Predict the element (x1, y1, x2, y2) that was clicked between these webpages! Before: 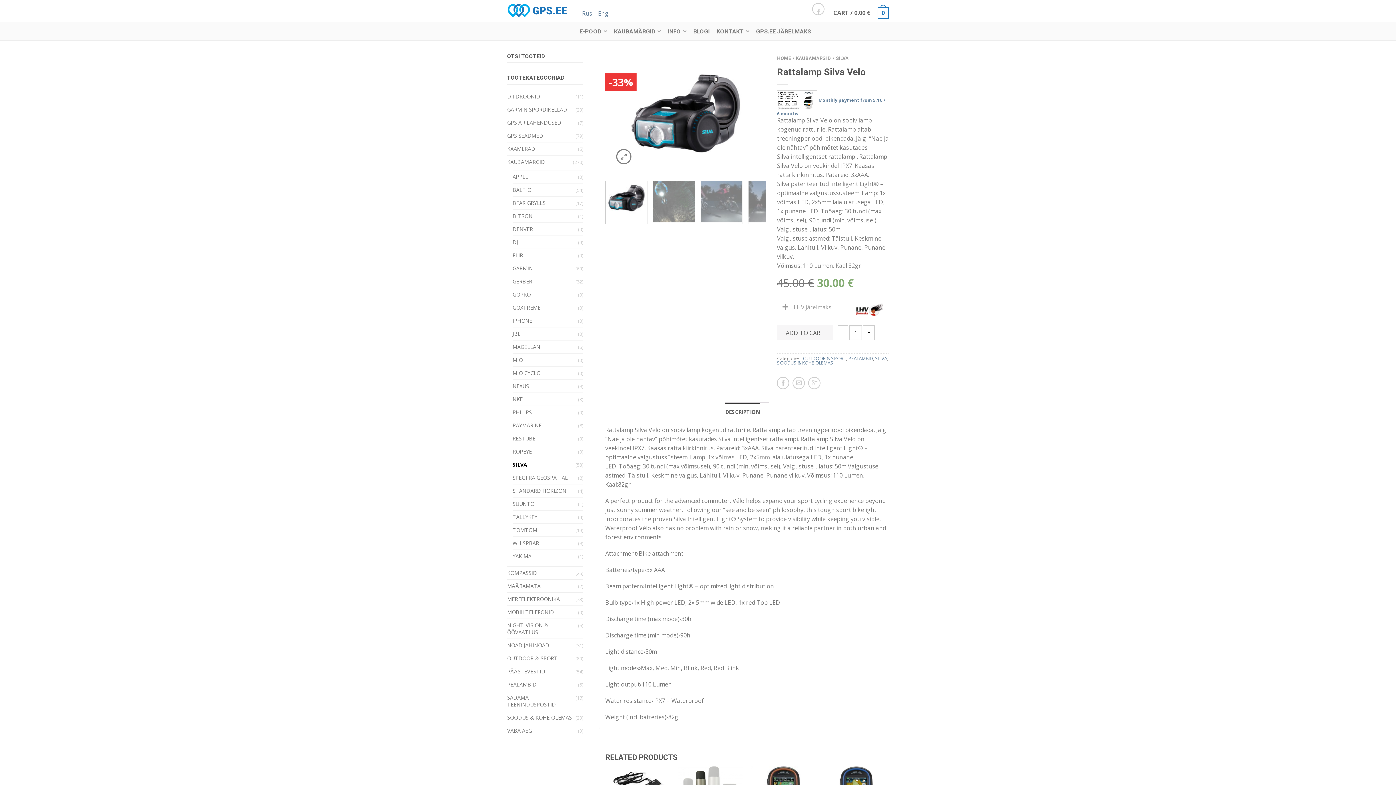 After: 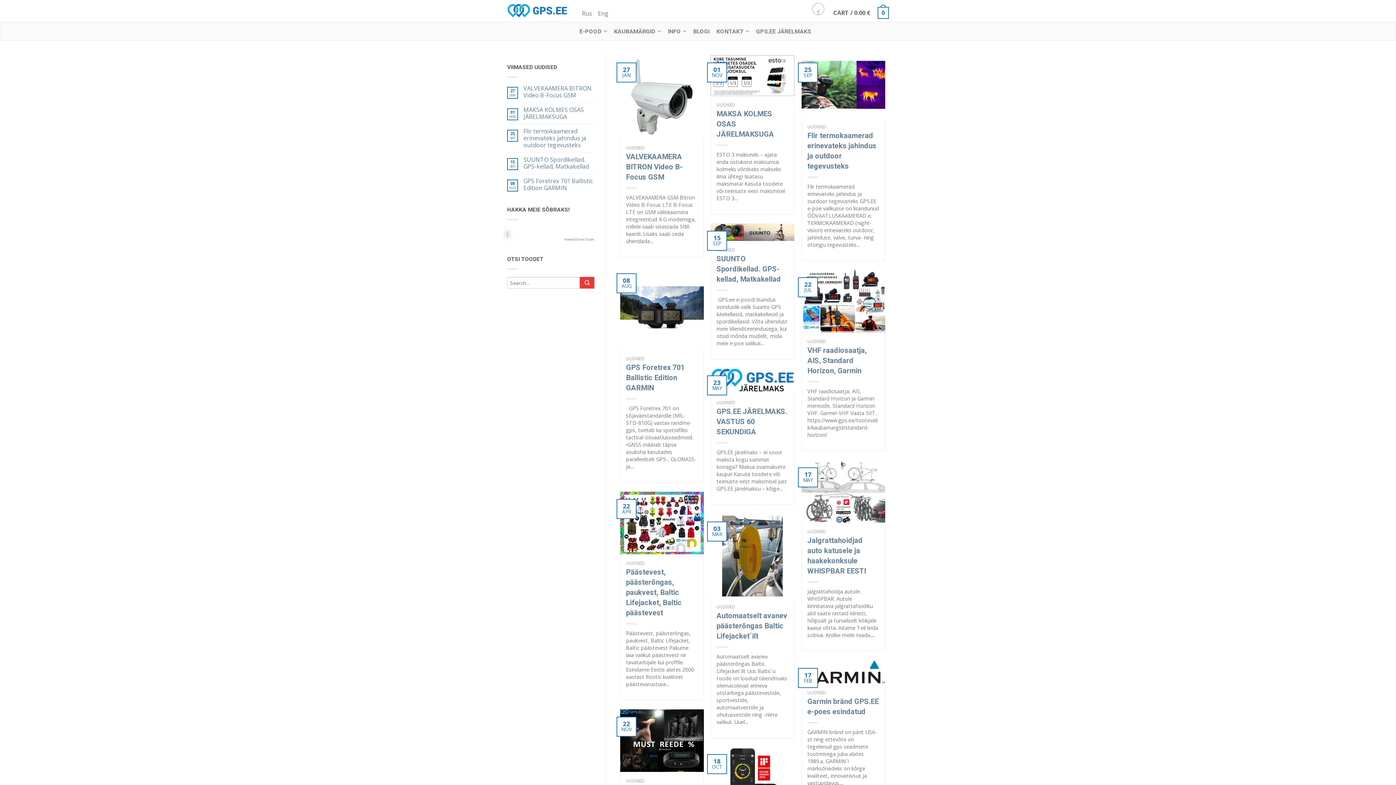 Action: bbox: (693, 24, 715, 38) label: BLOGI